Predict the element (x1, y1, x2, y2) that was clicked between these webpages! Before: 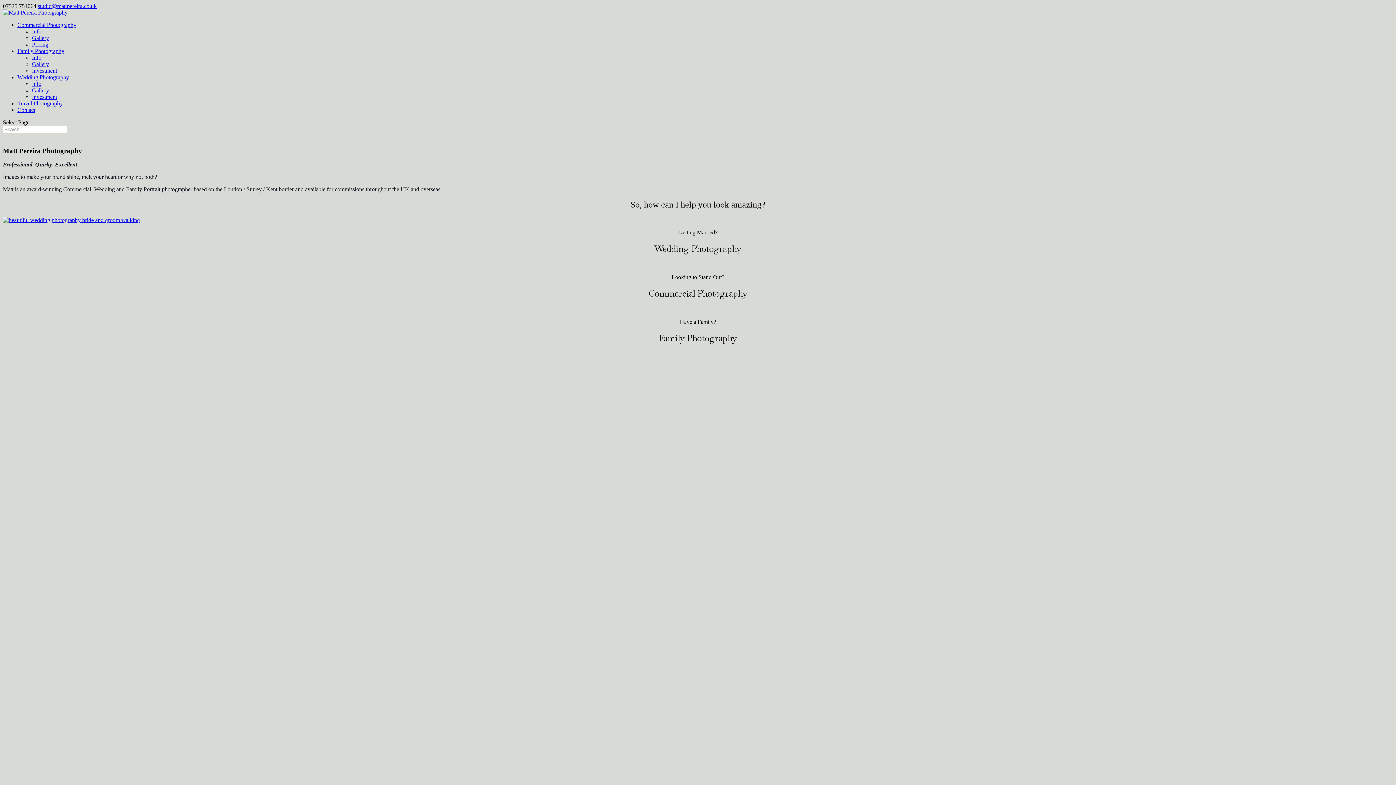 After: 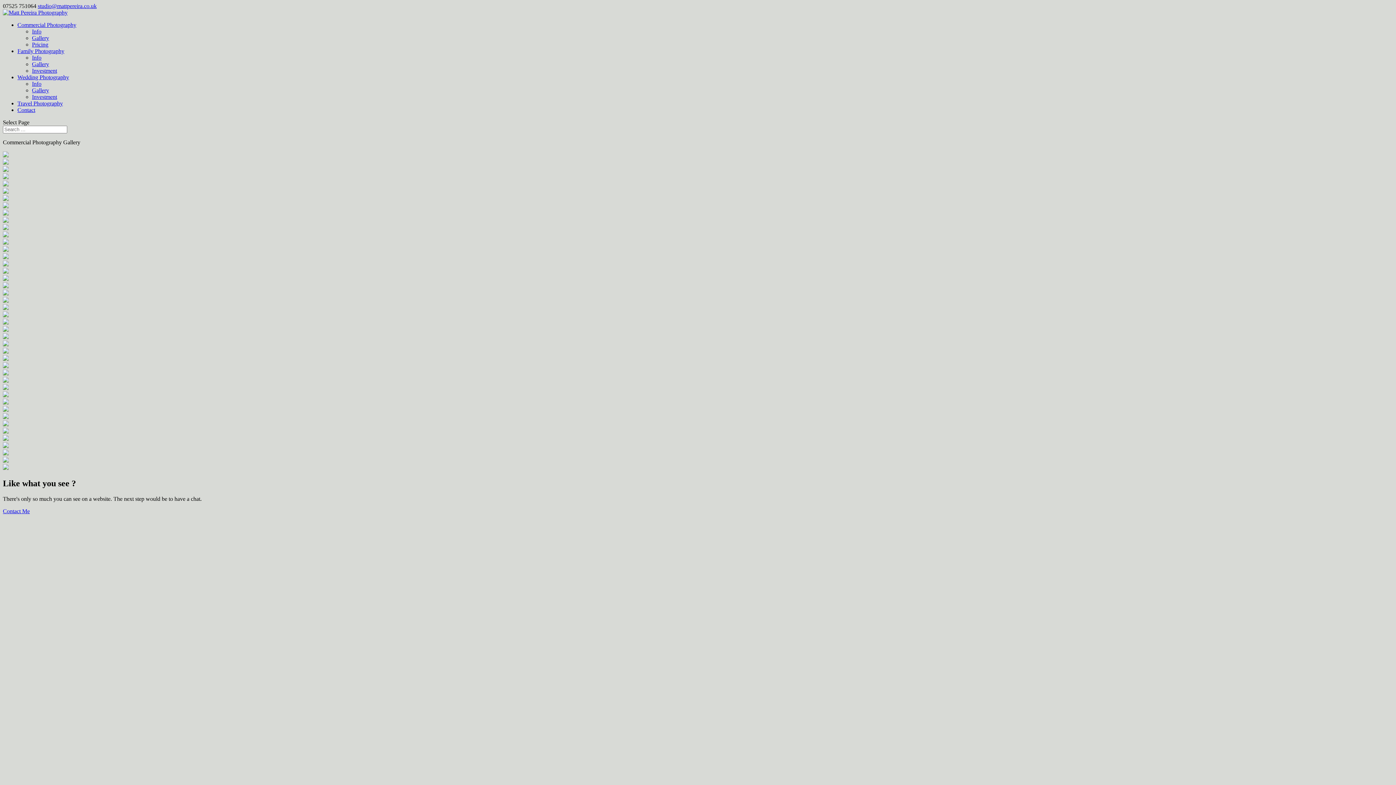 Action: label: Gallery bbox: (32, 34, 49, 41)